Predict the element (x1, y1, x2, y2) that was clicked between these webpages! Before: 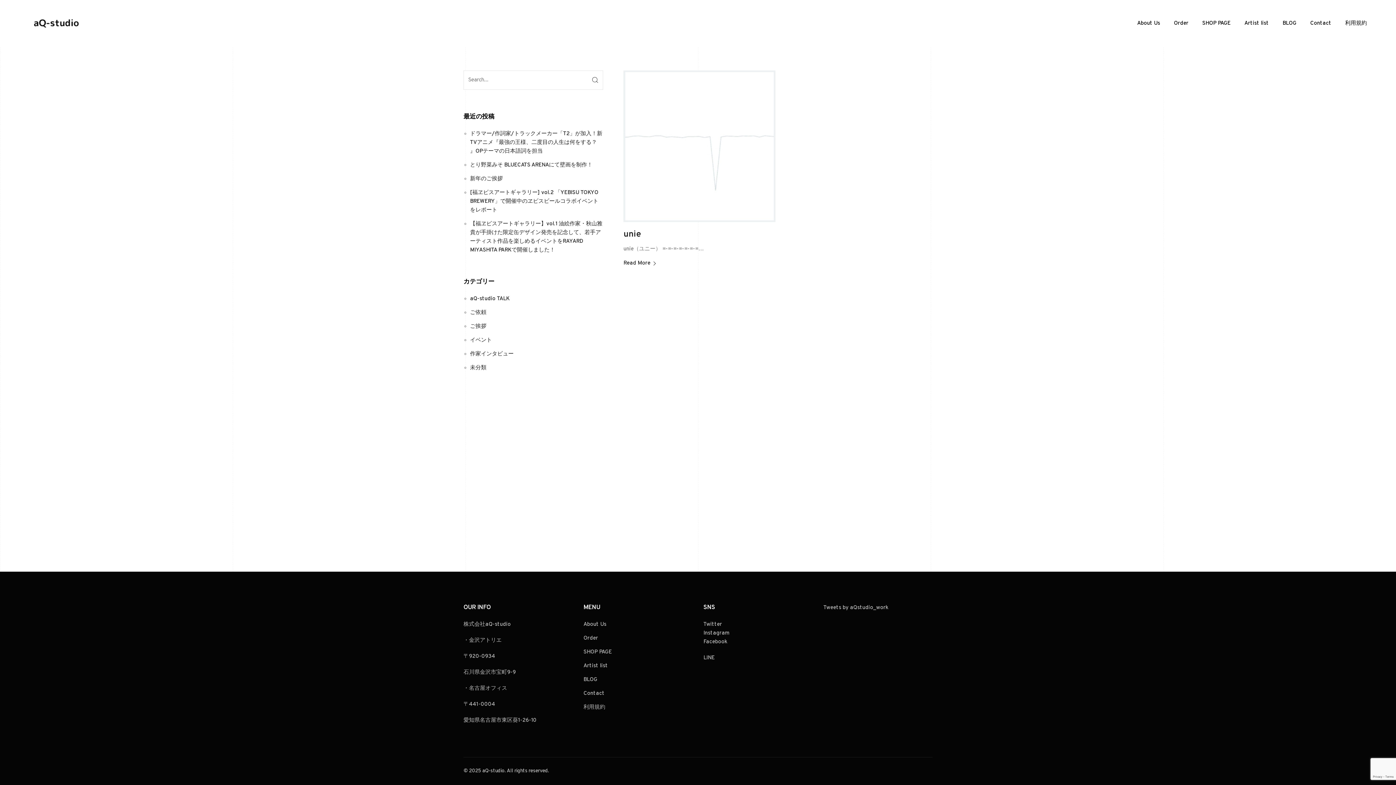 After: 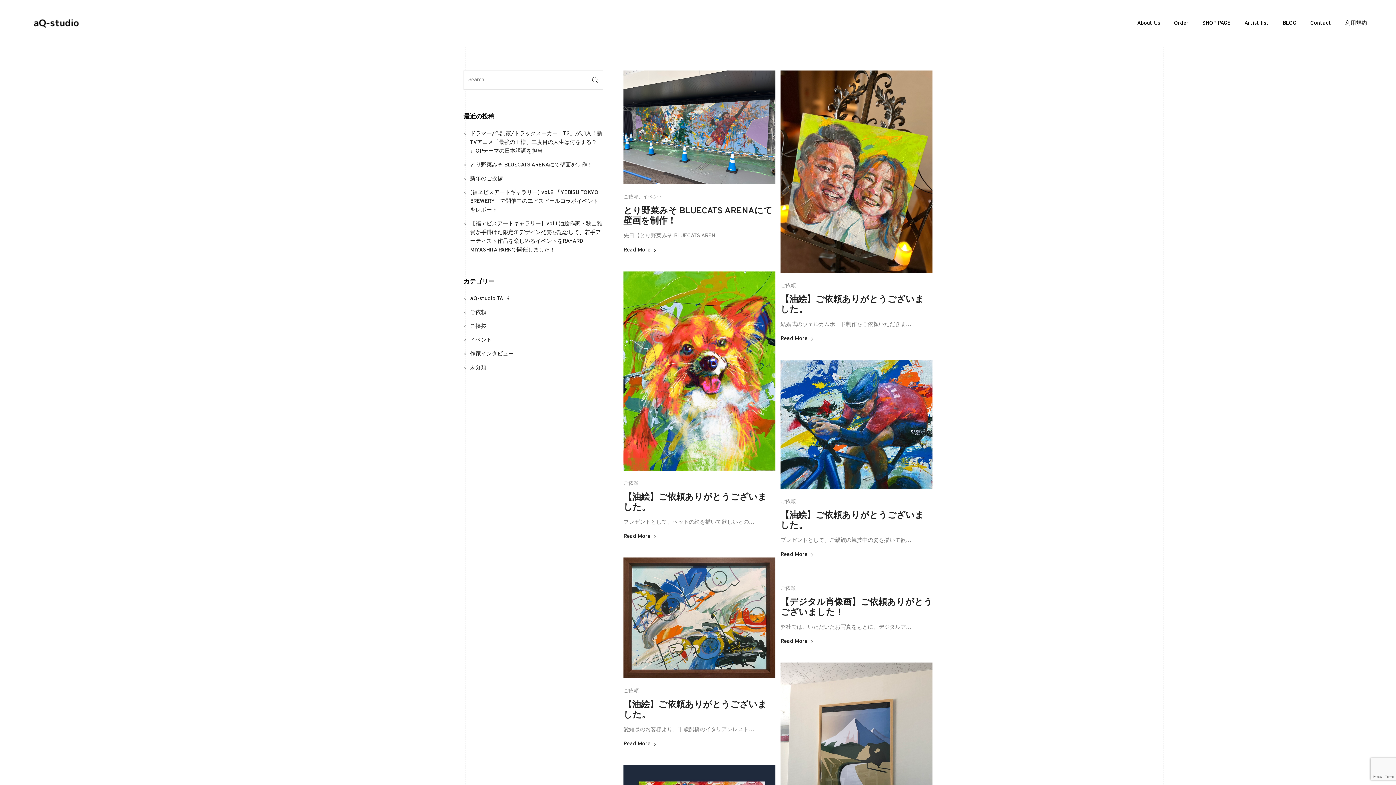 Action: label: ご依頼 bbox: (470, 309, 486, 316)